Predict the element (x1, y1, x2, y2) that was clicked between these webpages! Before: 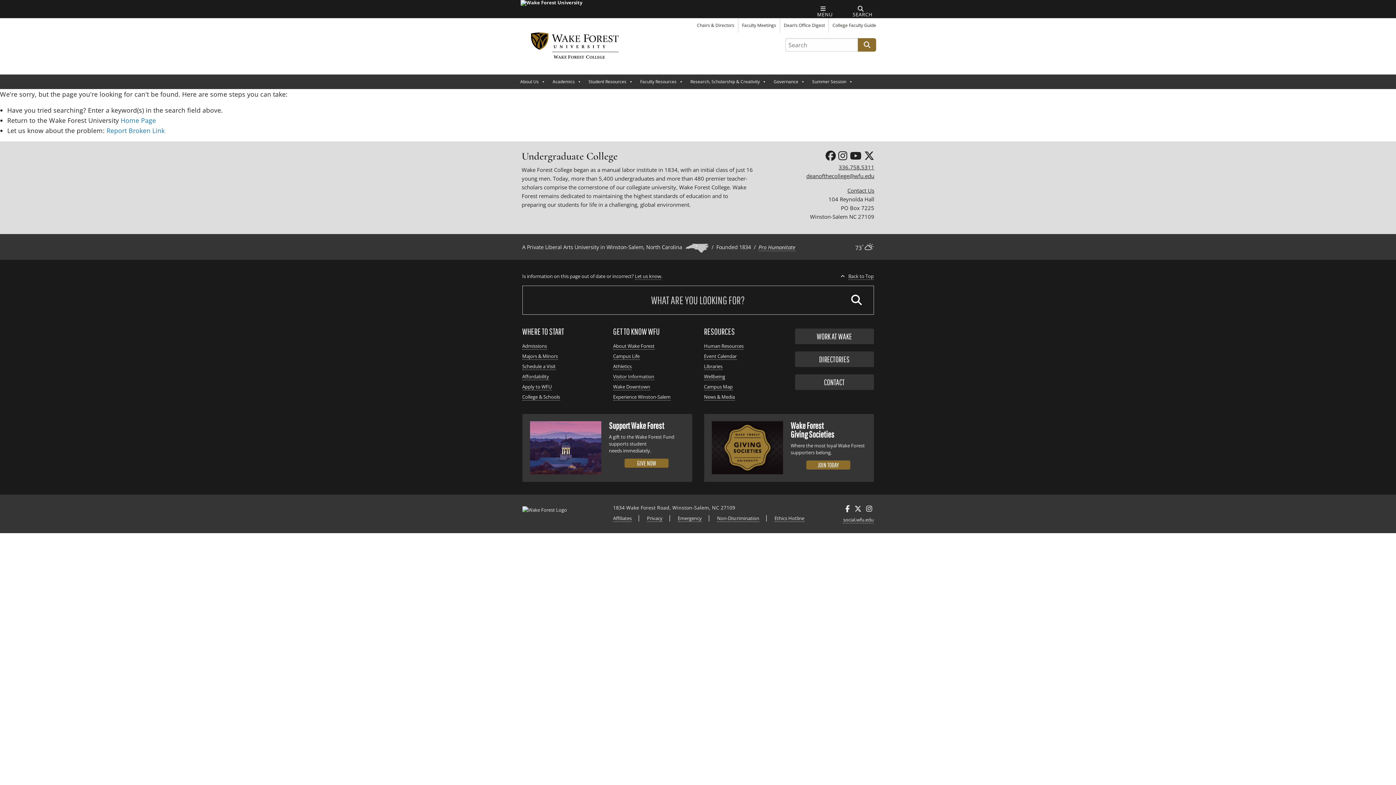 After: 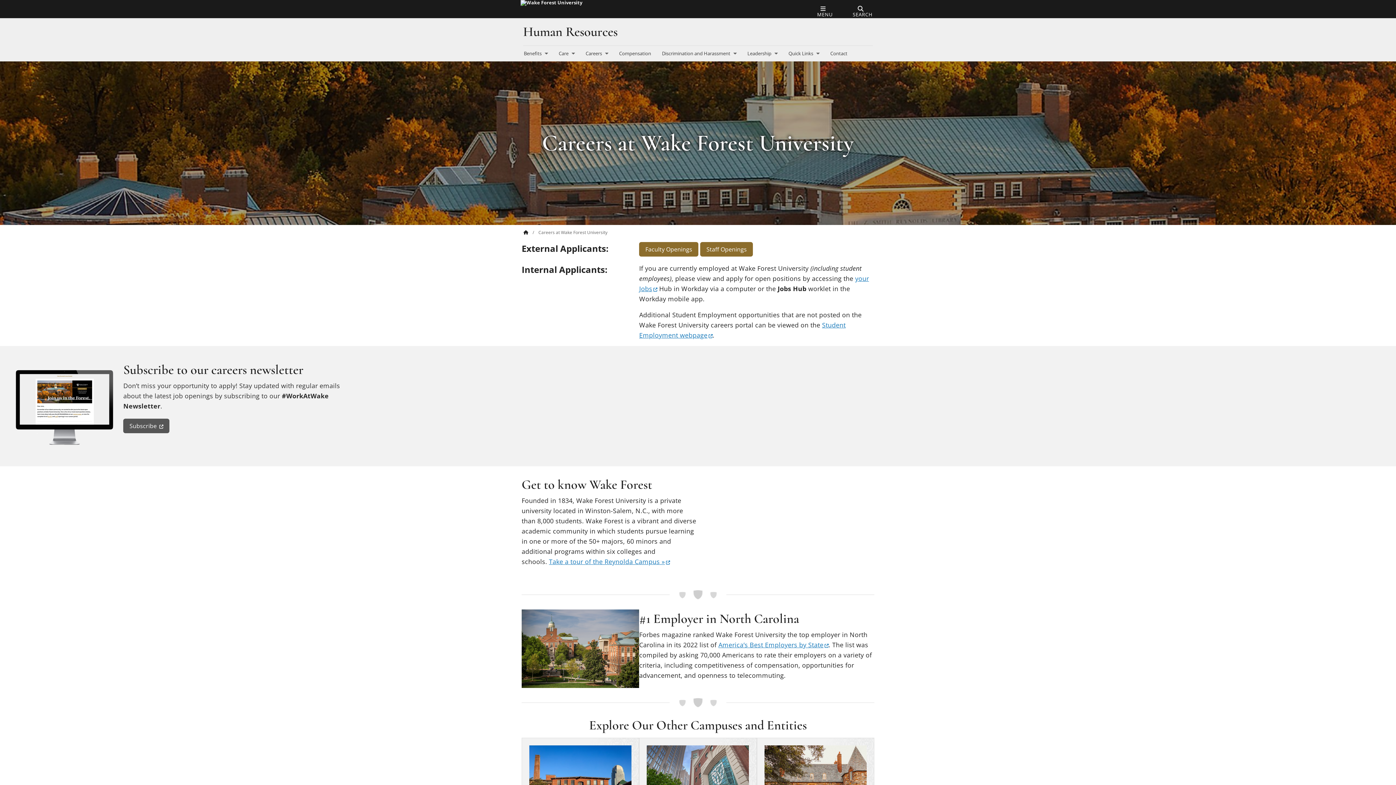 Action: label: WORK AT WAKE bbox: (795, 328, 874, 344)